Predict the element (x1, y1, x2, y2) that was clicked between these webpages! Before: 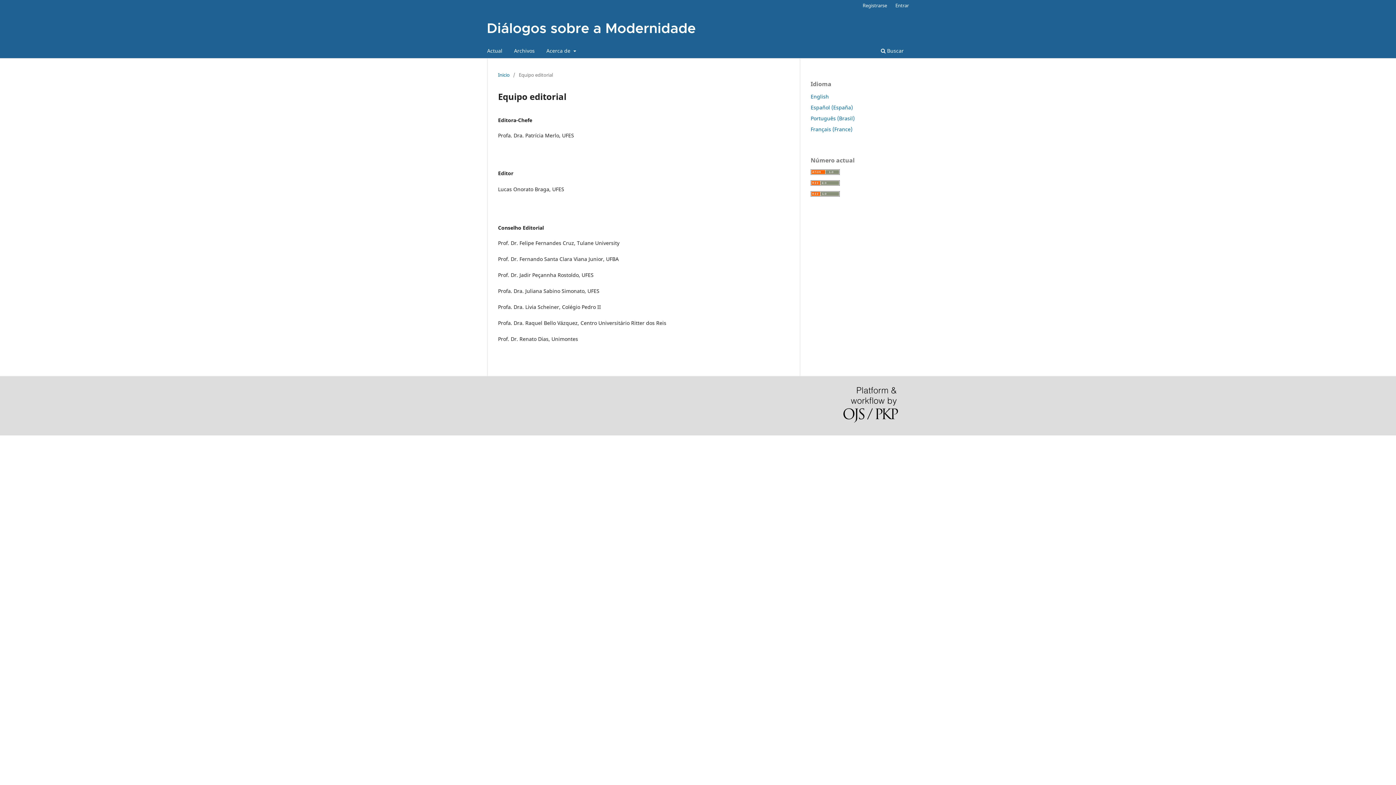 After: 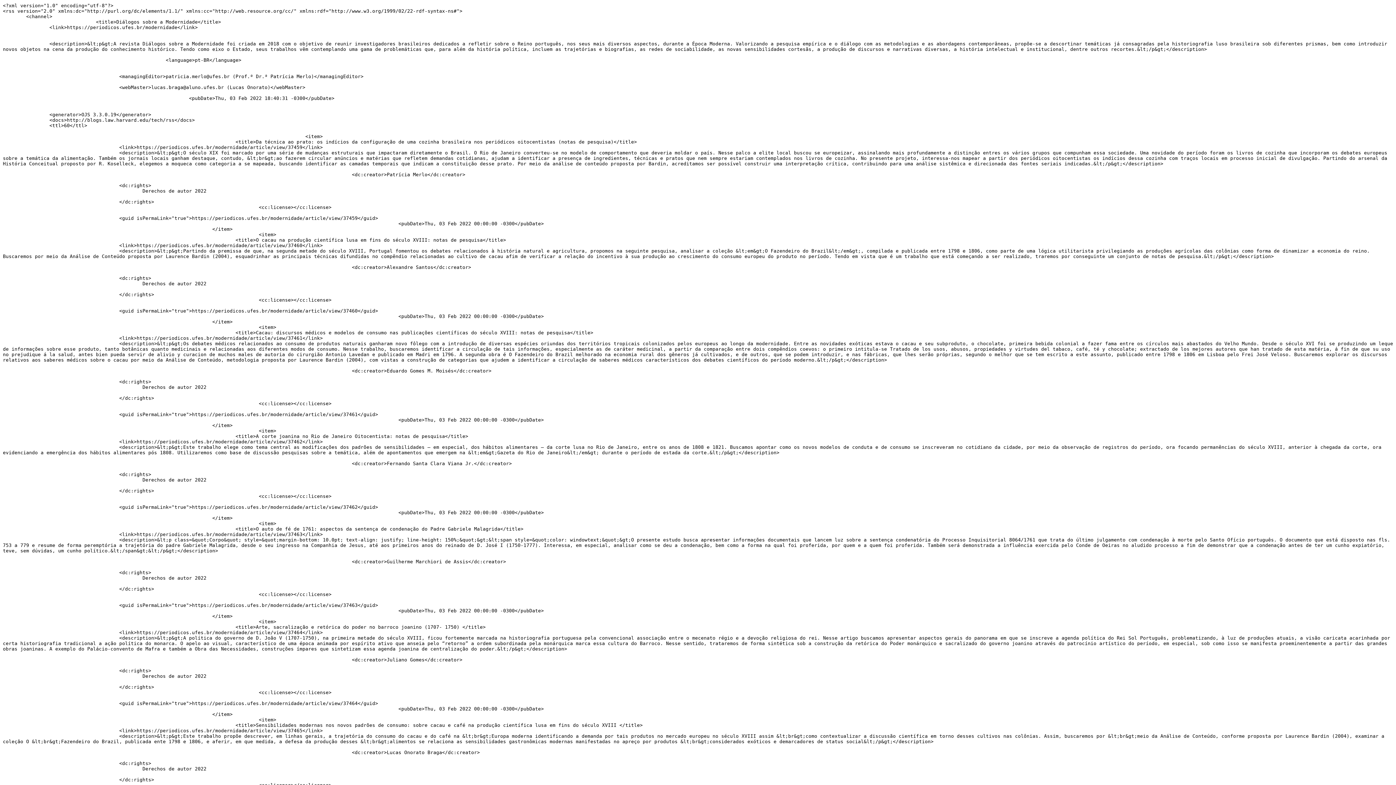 Action: bbox: (810, 180, 840, 187)